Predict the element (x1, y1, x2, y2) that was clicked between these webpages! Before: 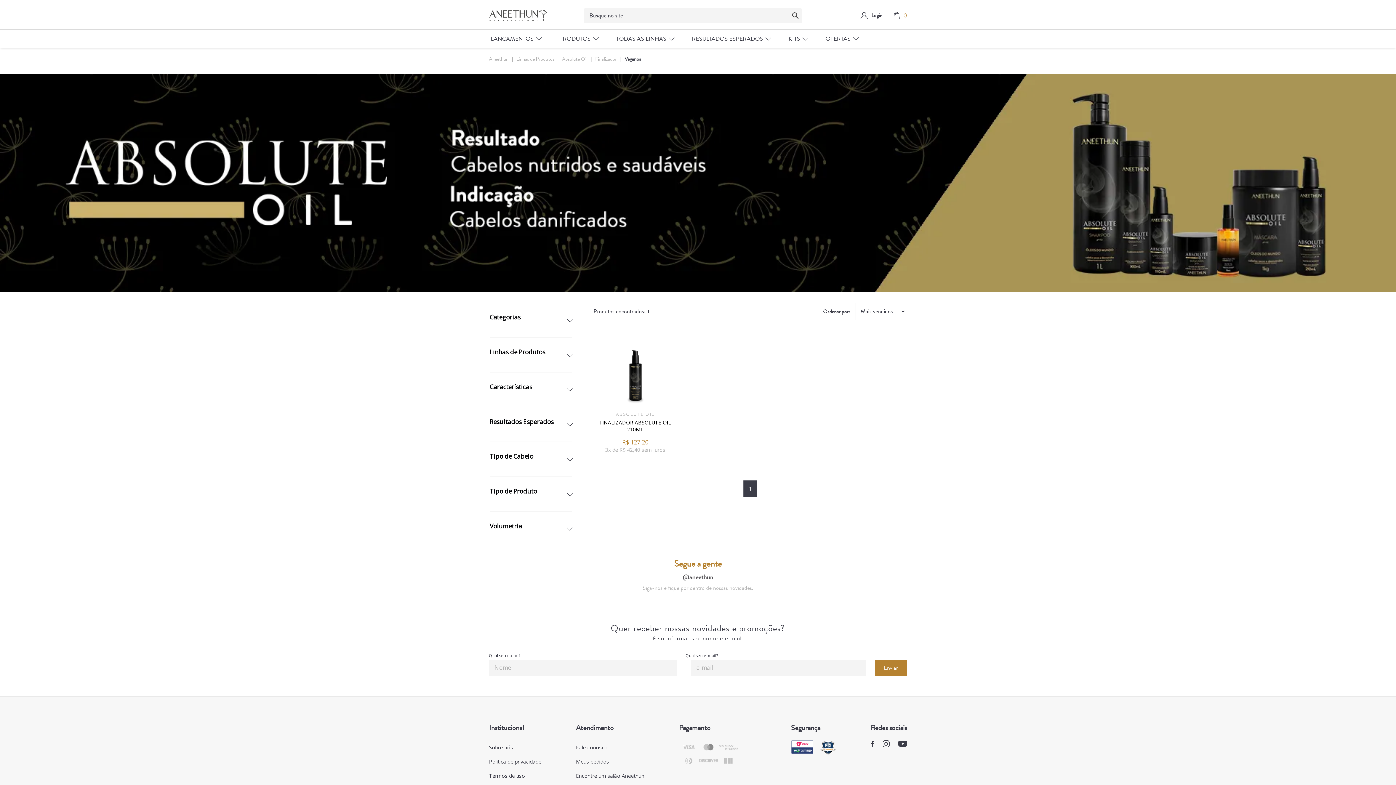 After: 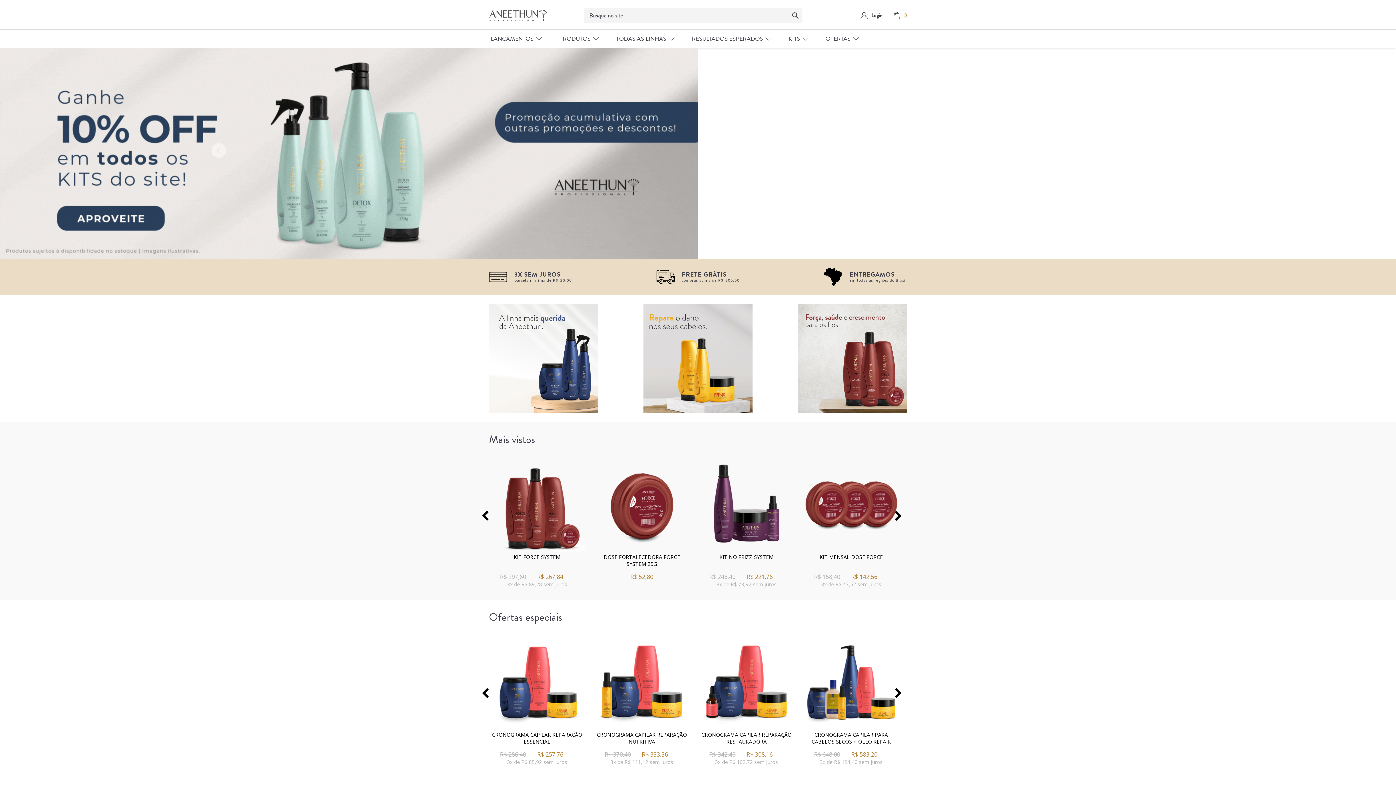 Action: bbox: (489, 9, 547, 21)